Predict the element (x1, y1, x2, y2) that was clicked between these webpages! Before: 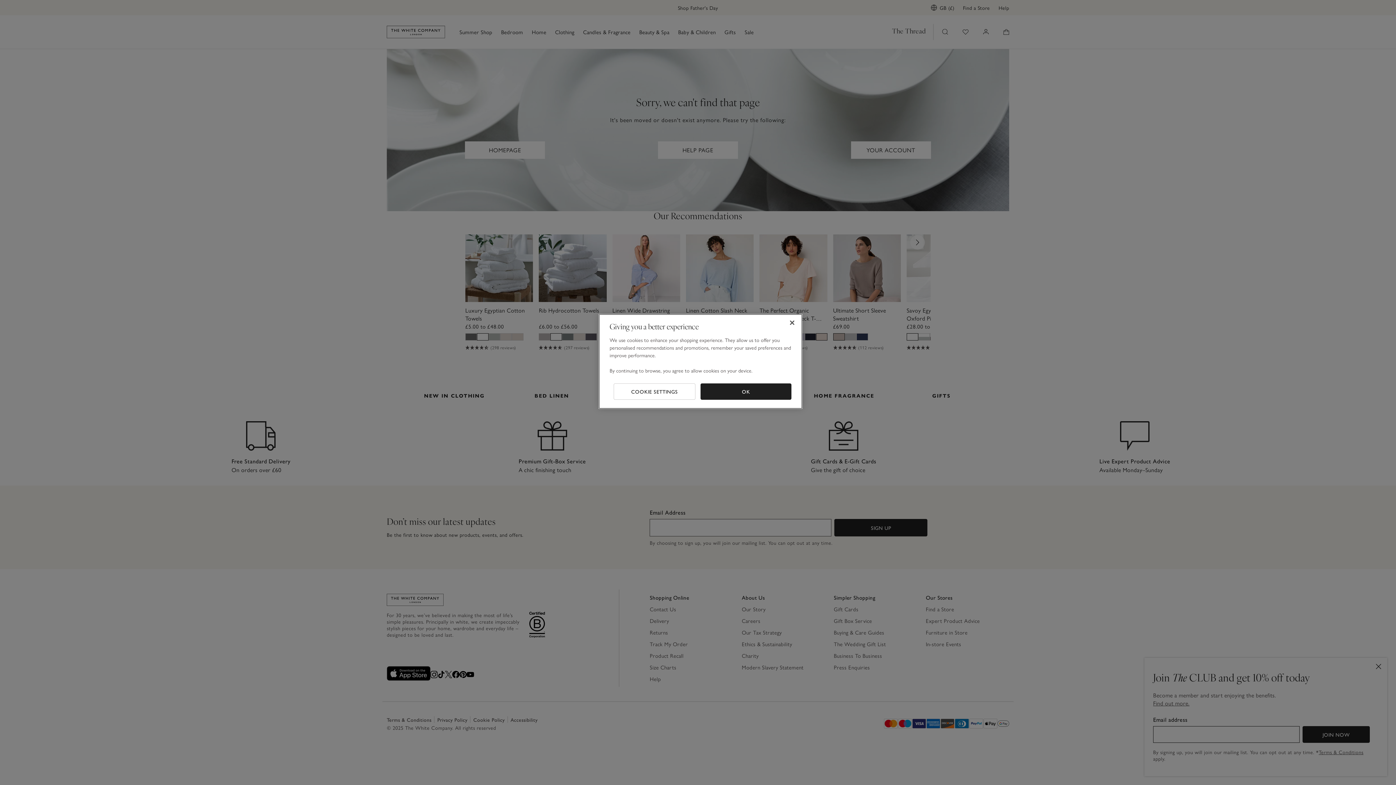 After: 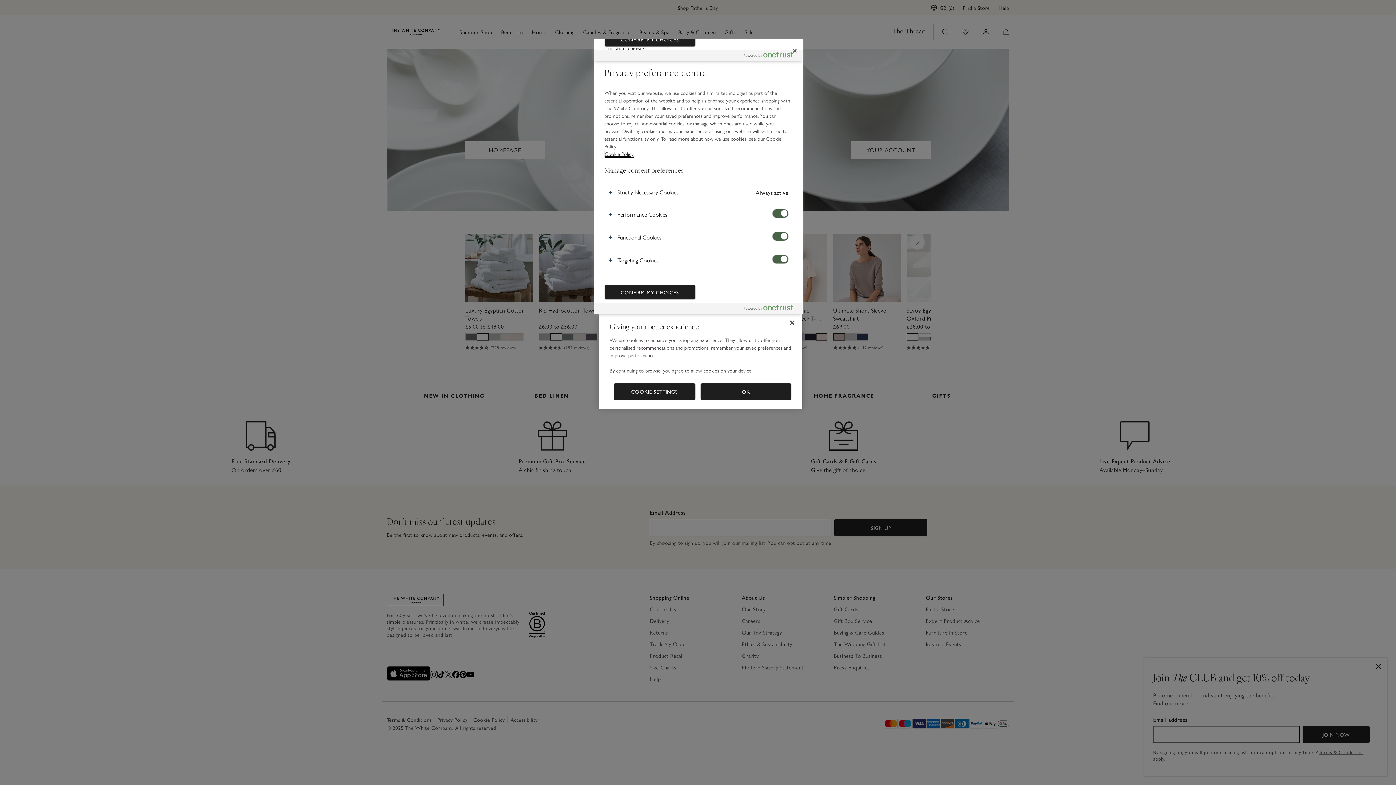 Action: label: COOKIE SETTINGS bbox: (613, 383, 695, 400)